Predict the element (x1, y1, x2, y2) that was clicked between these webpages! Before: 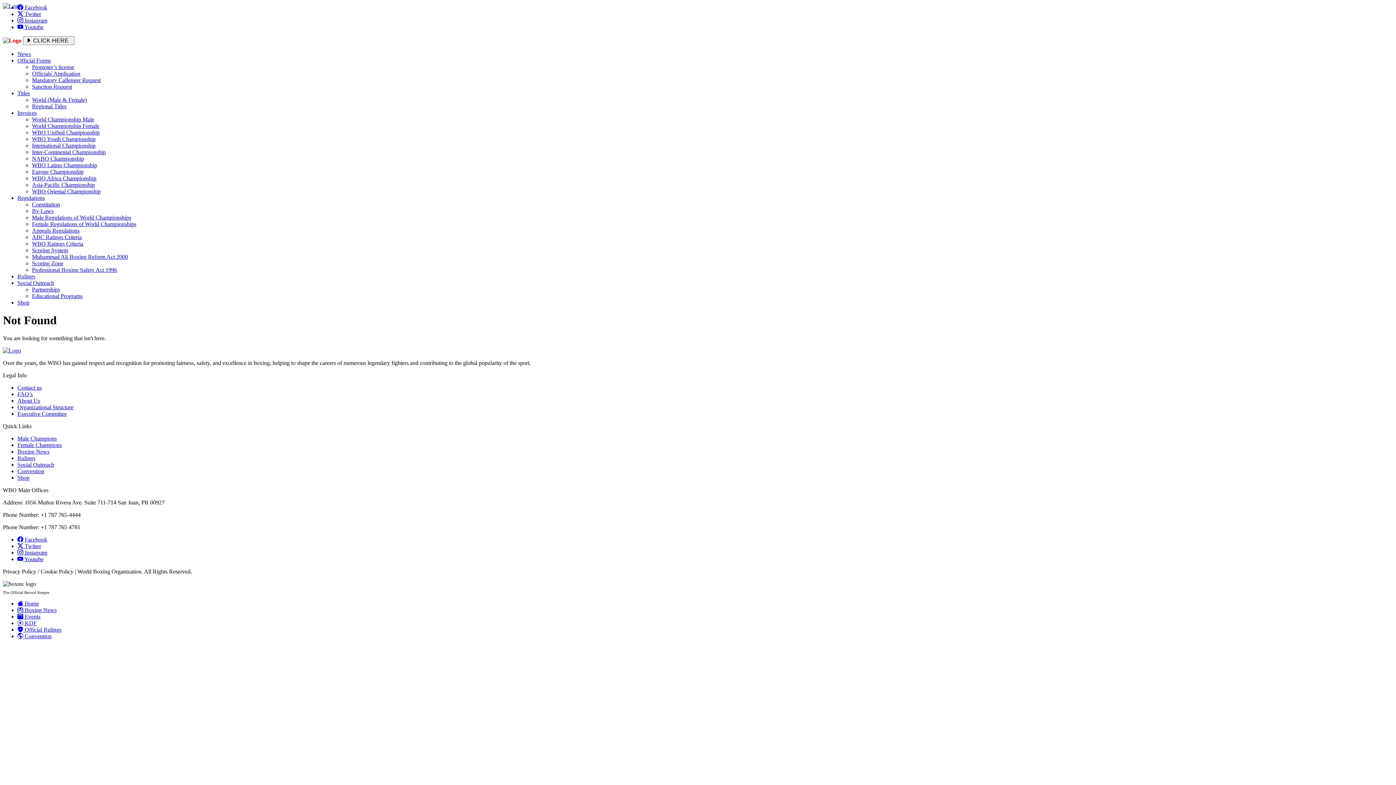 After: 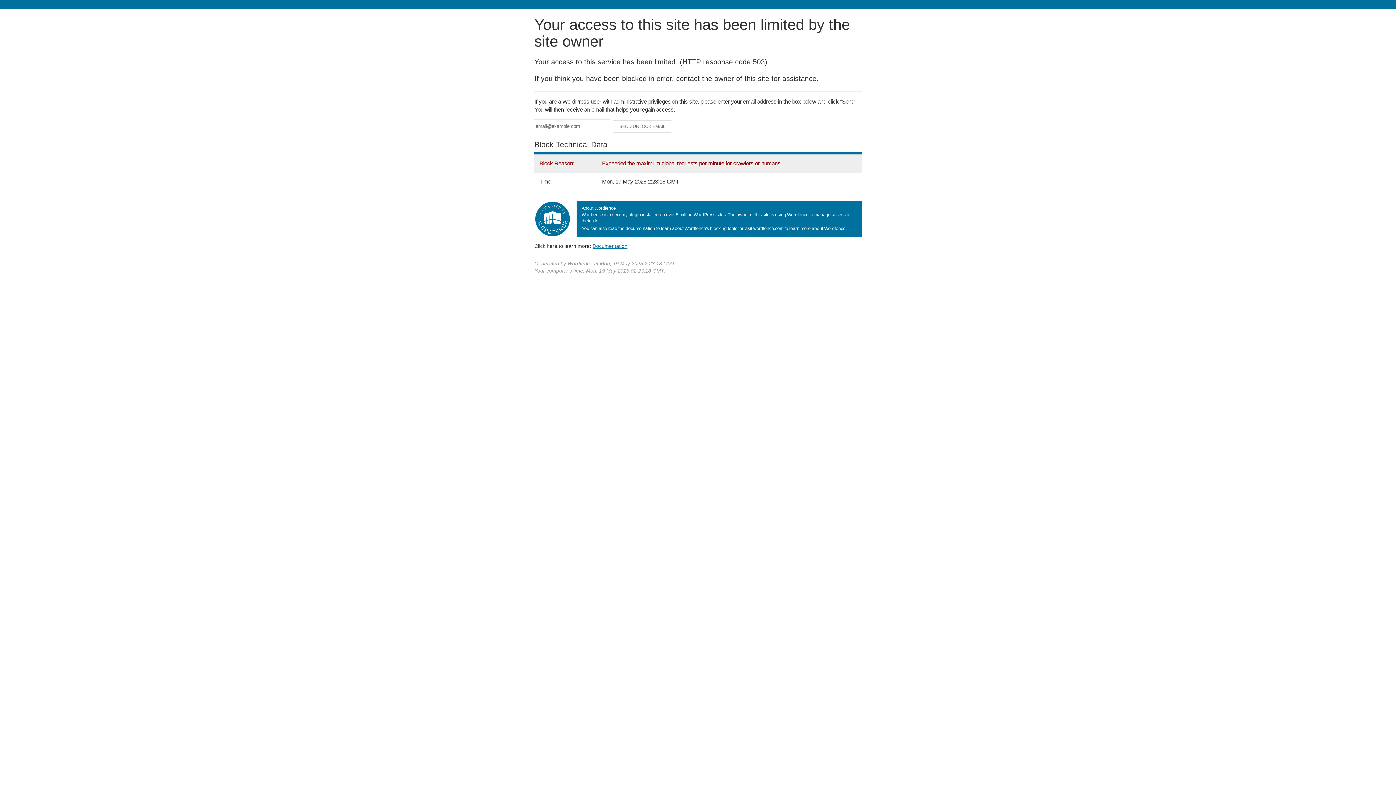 Action: bbox: (17, 607, 56, 613) label:  Boxing News